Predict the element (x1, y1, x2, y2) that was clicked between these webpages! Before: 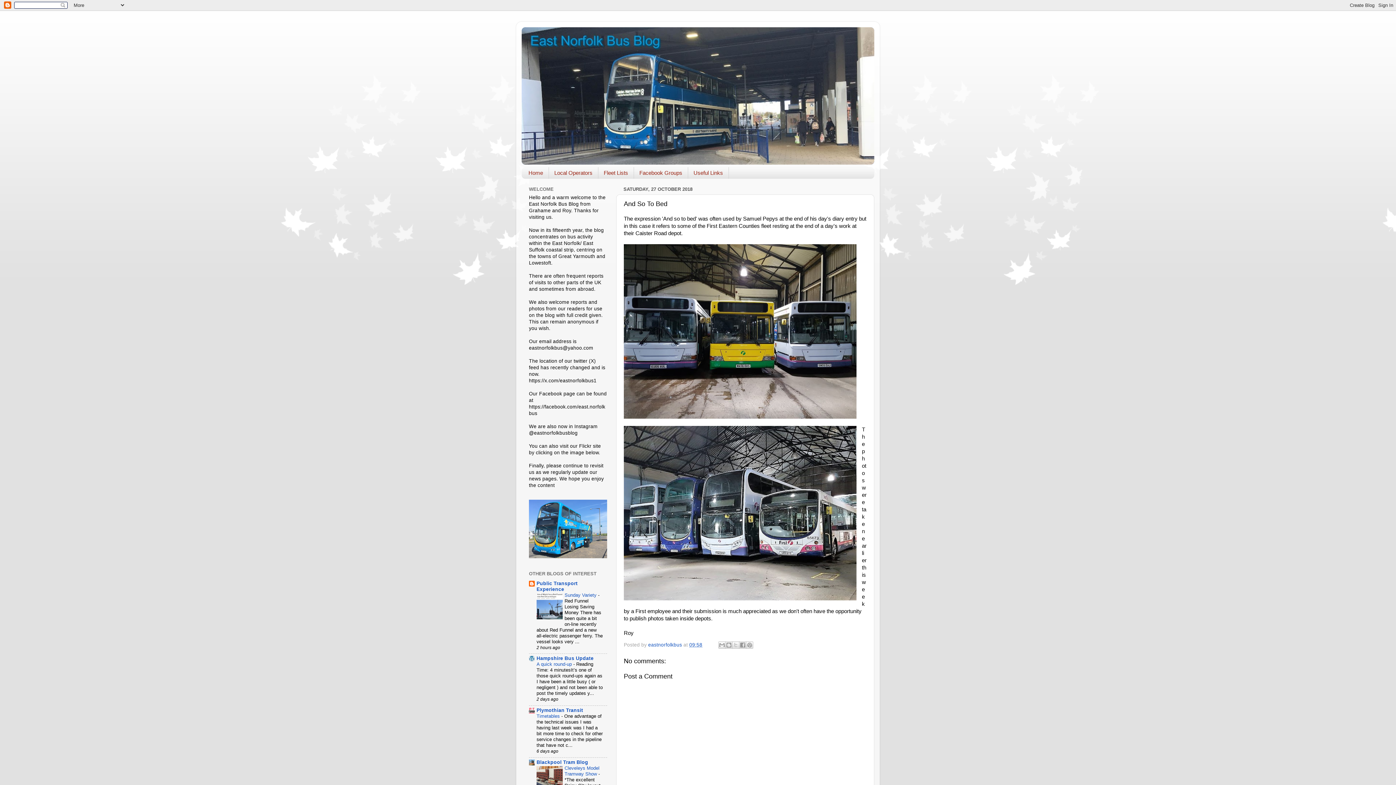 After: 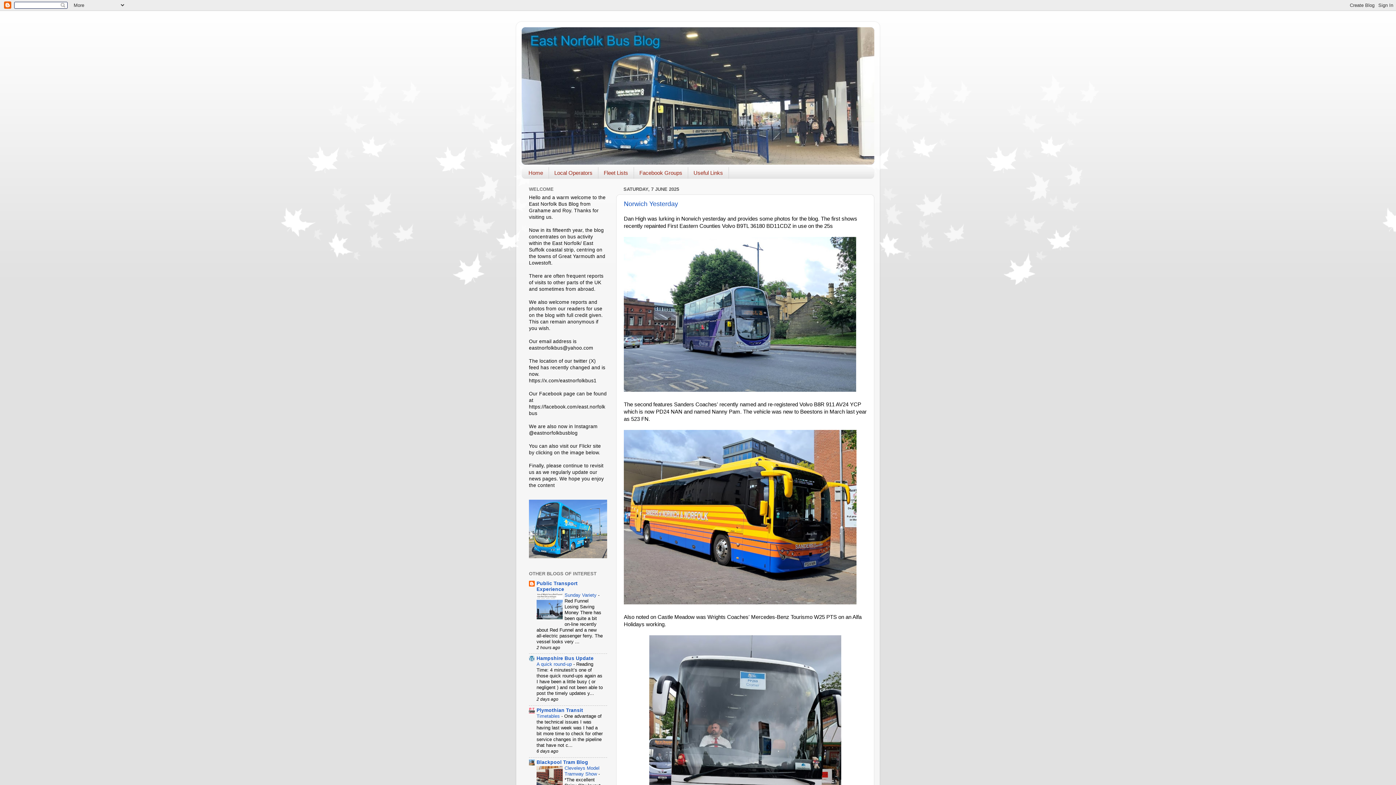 Action: bbox: (521, 27, 874, 164)